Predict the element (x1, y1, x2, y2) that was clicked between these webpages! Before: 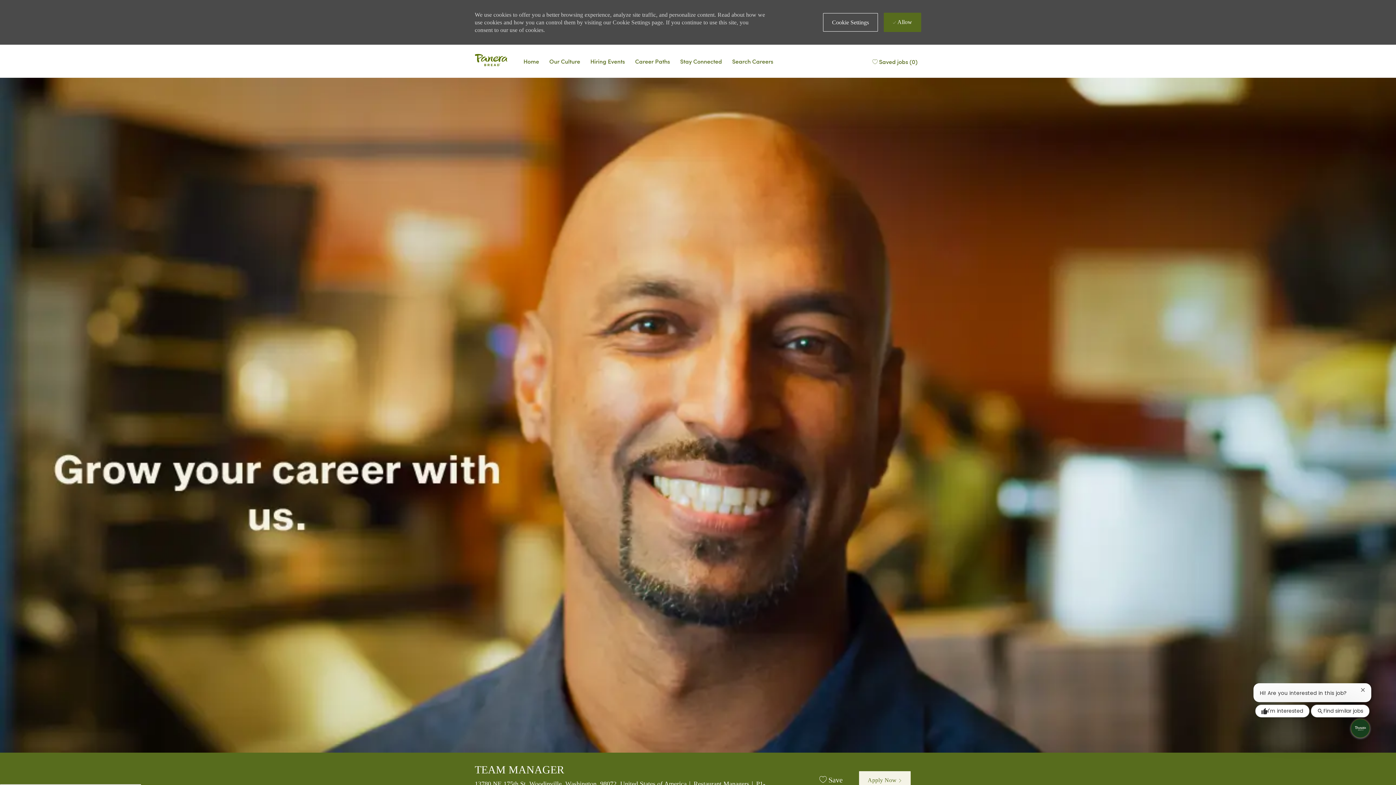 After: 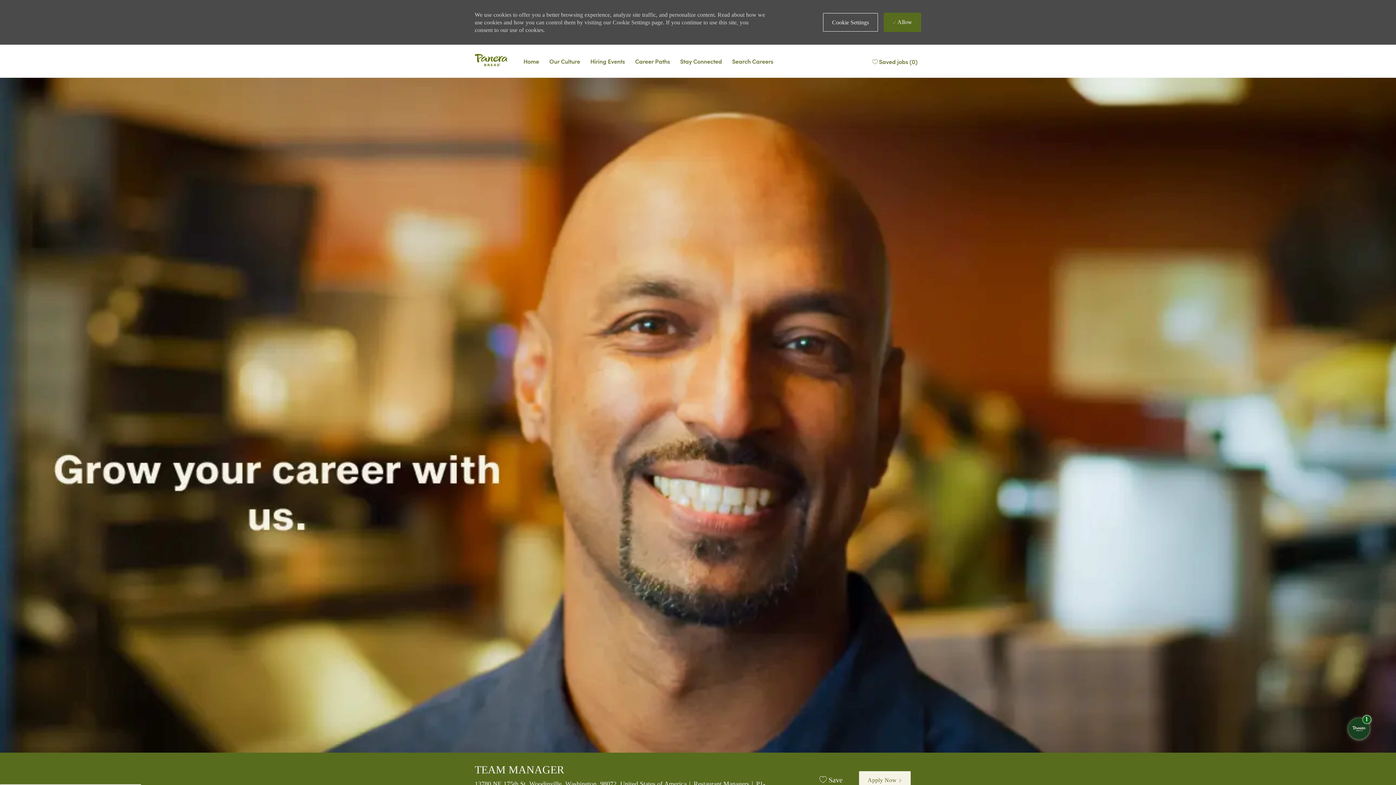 Action: bbox: (1360, 688, 1365, 692) label: Close chatbot notification